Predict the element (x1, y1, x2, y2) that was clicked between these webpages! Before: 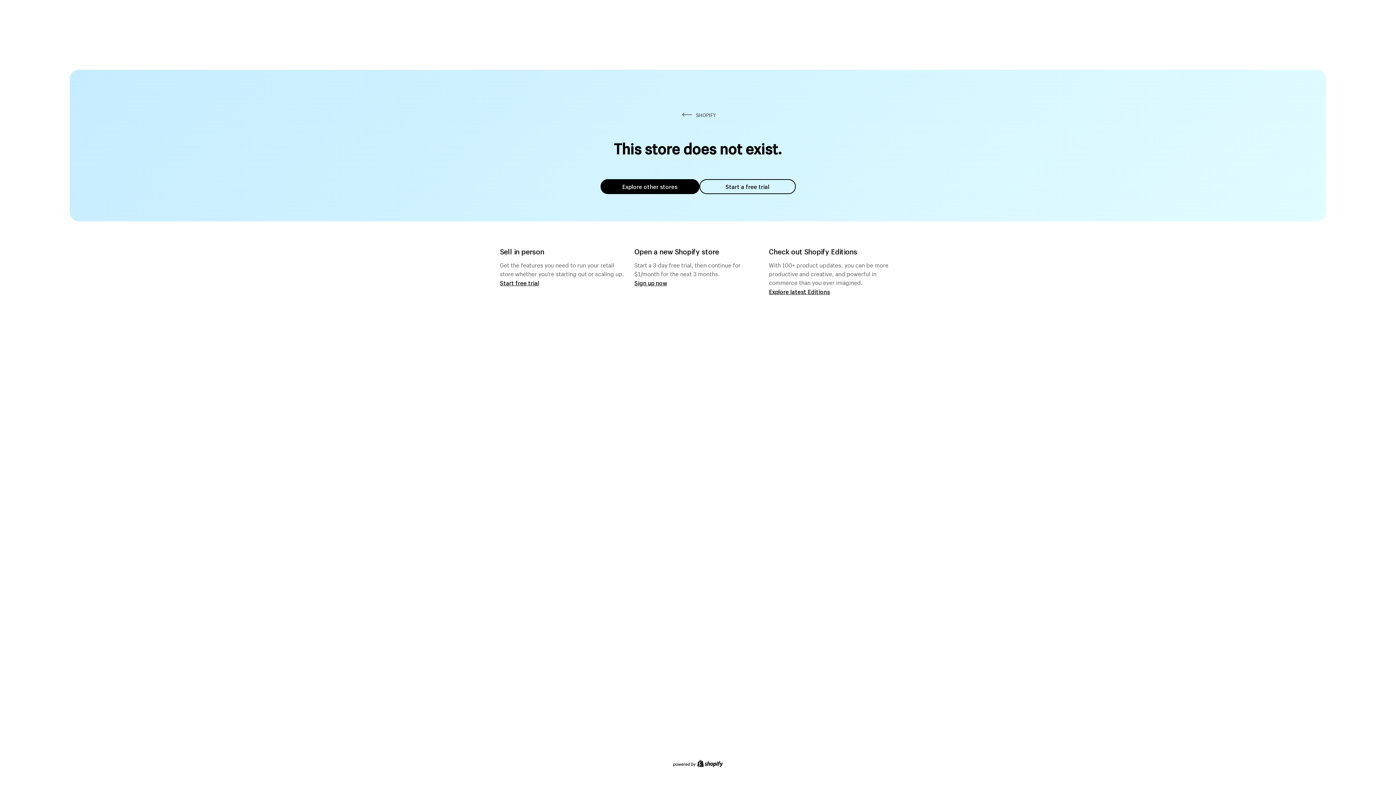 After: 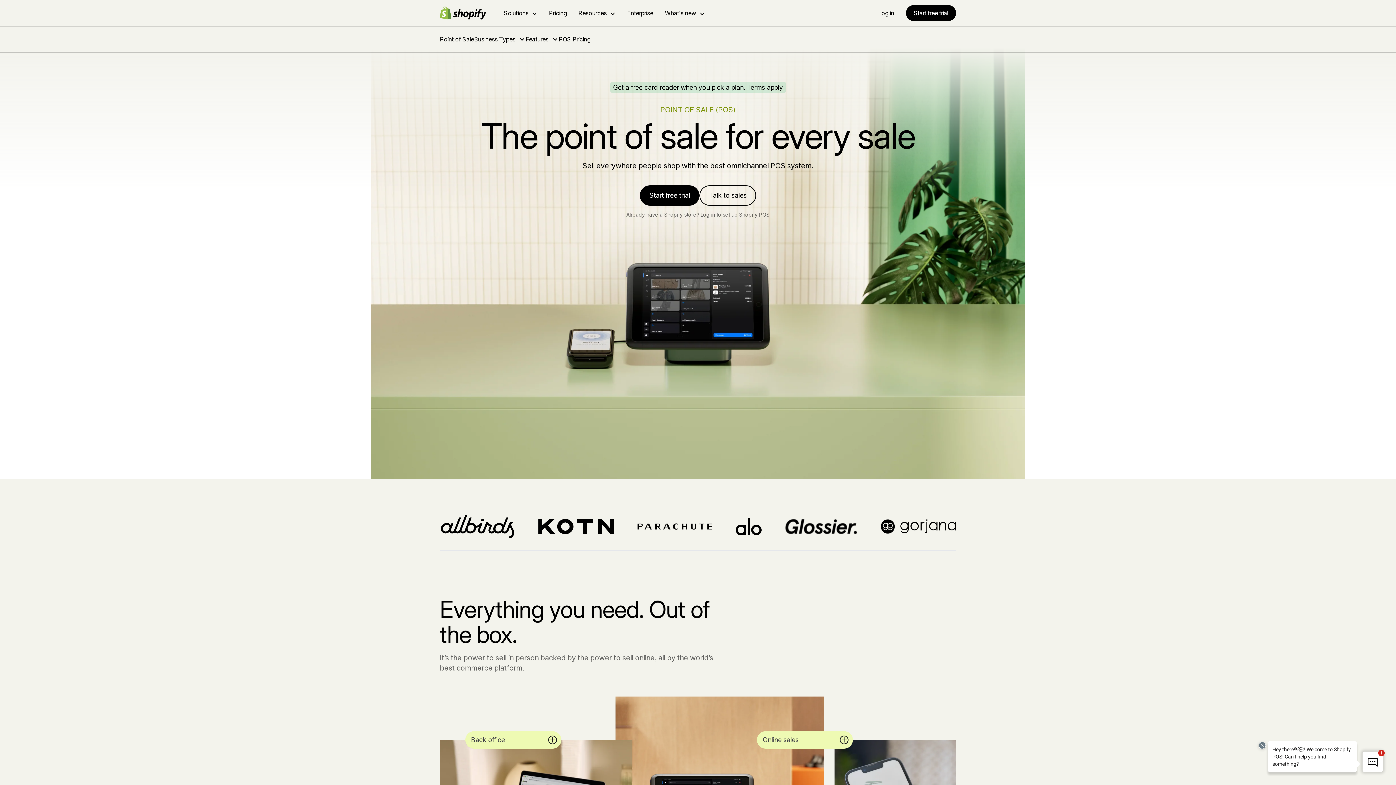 Action: bbox: (500, 279, 539, 286) label: Start free trial